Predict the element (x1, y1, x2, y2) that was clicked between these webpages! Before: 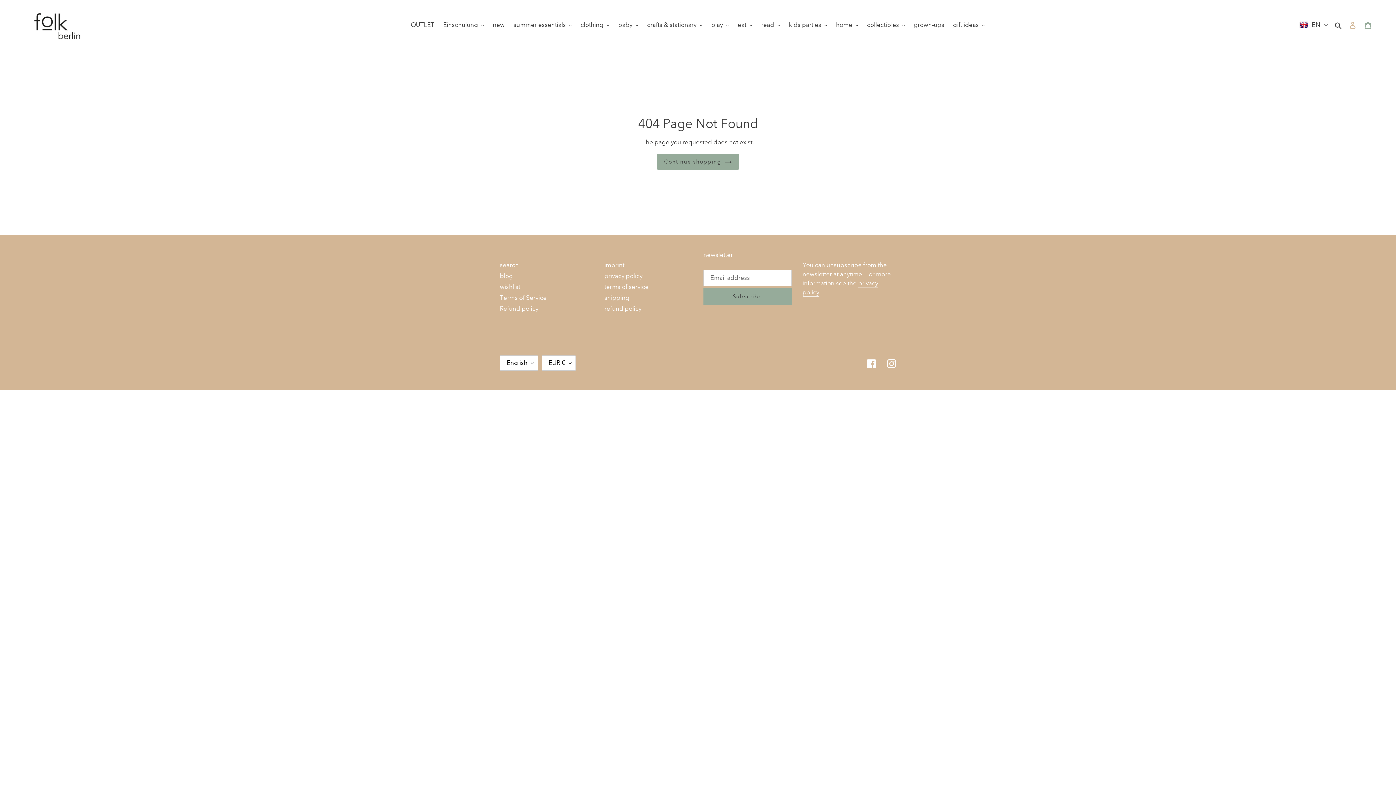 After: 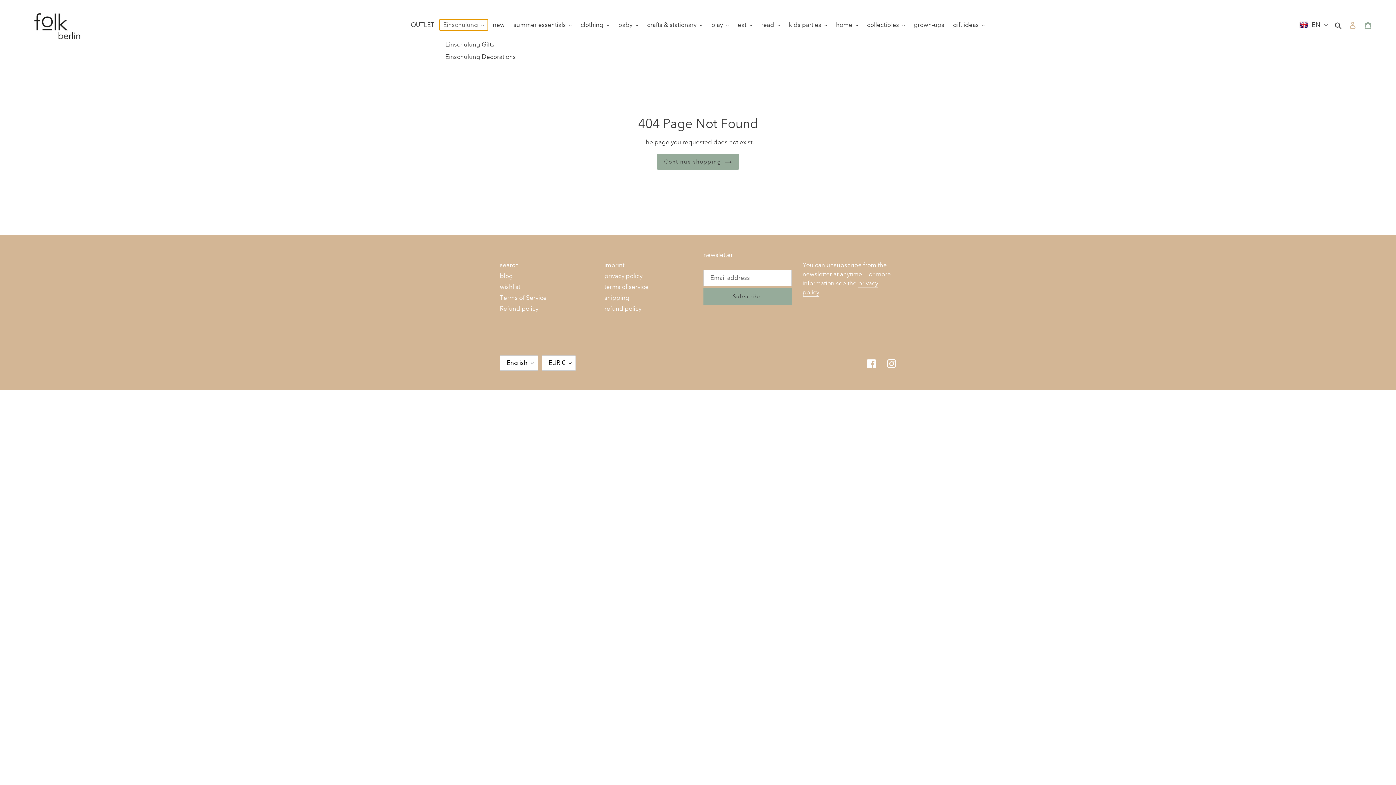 Action: label: Einschulung bbox: (439, 19, 487, 30)